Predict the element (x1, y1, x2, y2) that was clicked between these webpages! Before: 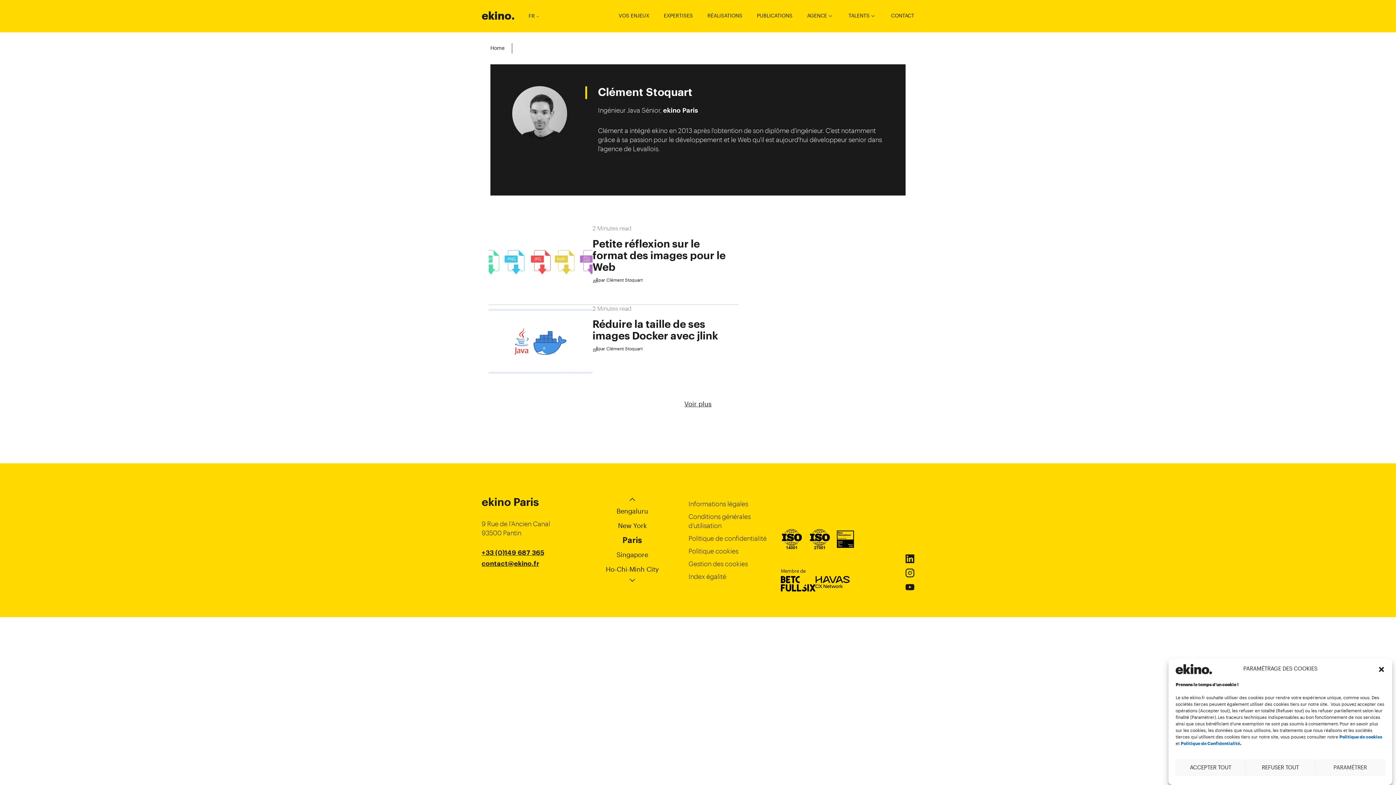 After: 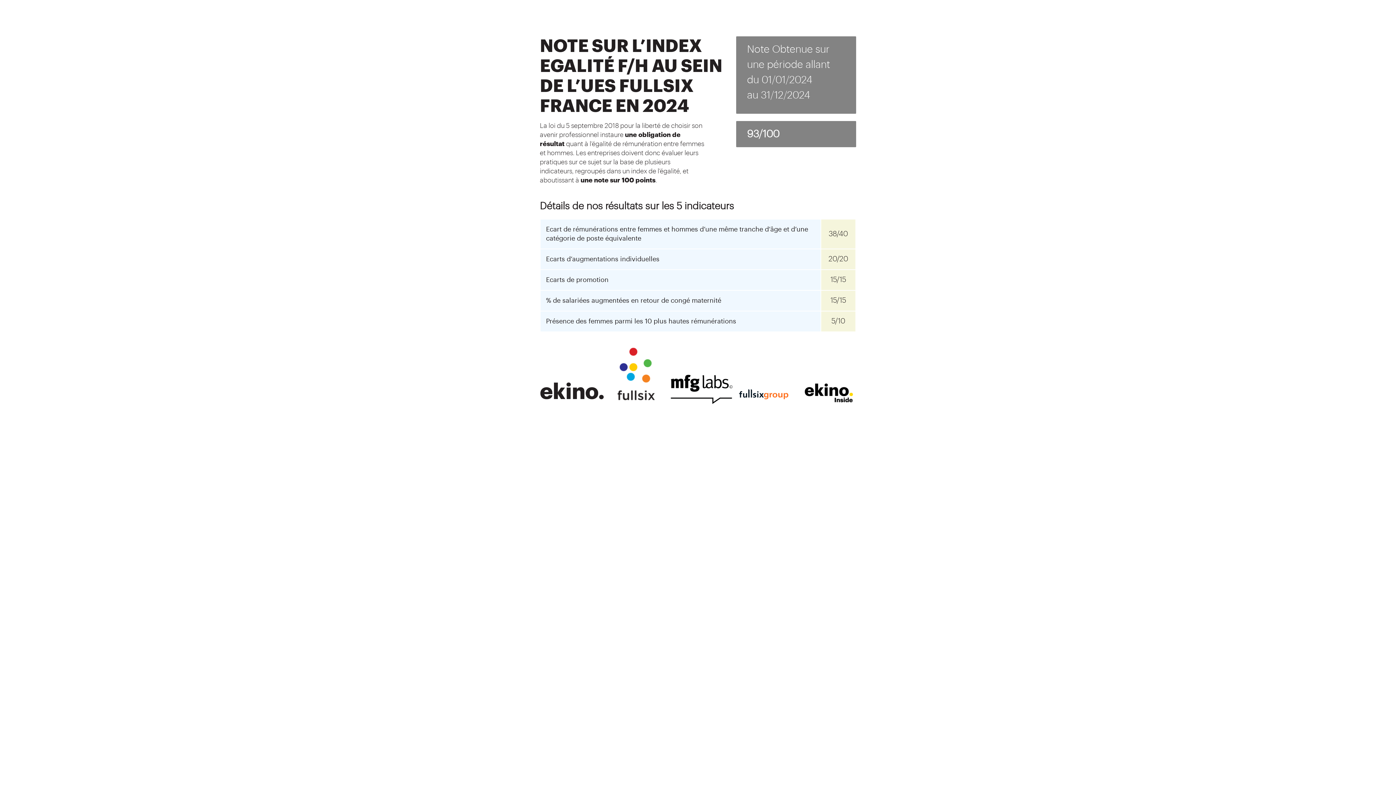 Action: bbox: (688, 573, 726, 580) label: Index égalité